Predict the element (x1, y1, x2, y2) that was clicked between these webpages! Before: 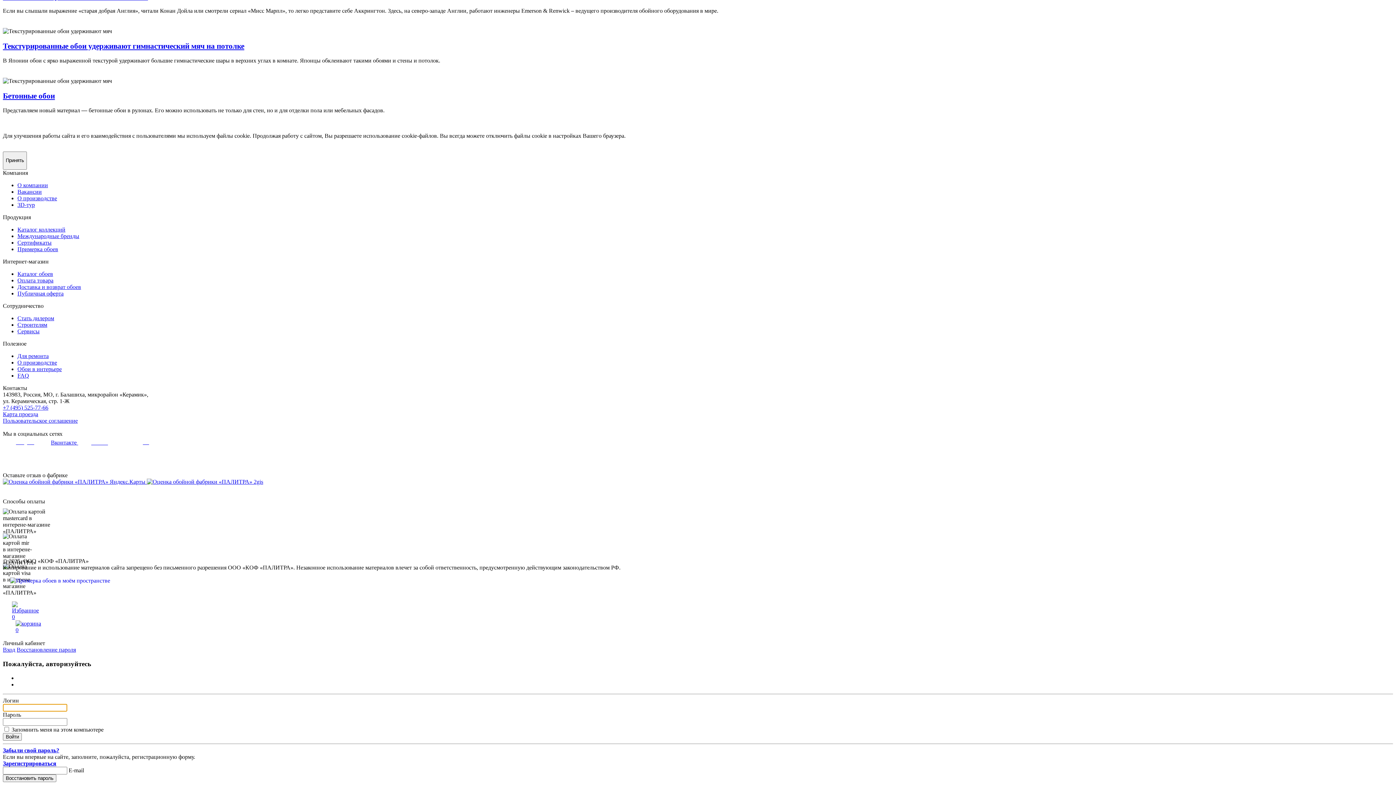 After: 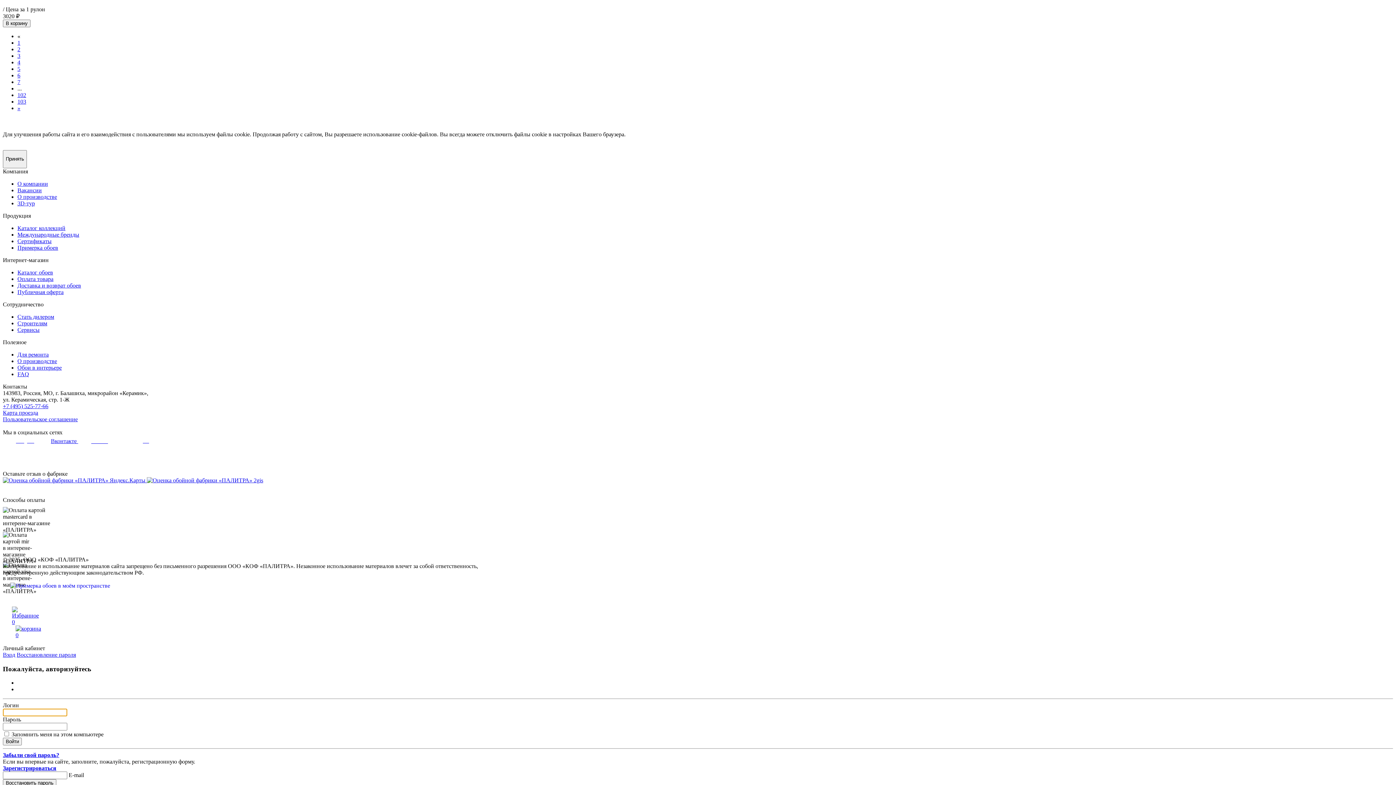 Action: bbox: (17, 271, 53, 277) label: Каталог обоев